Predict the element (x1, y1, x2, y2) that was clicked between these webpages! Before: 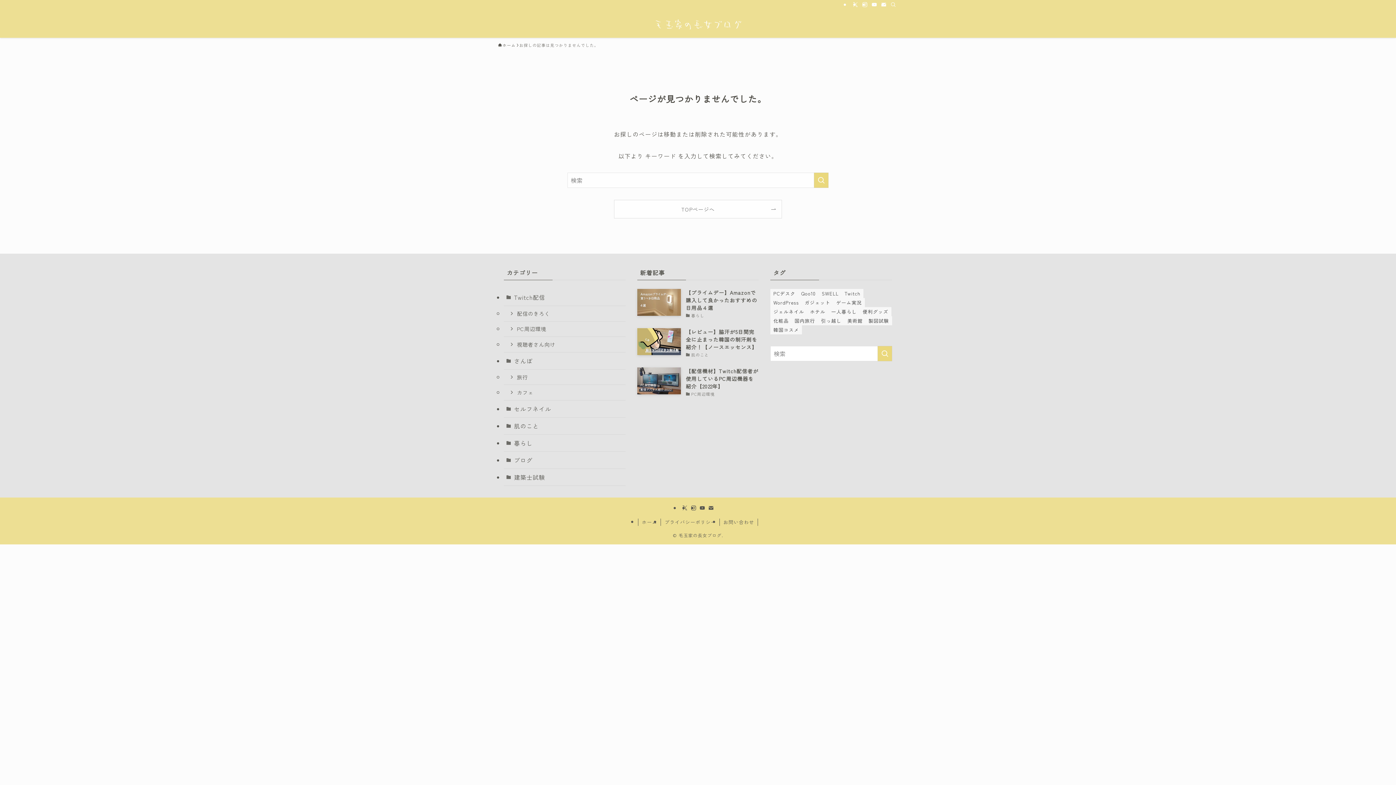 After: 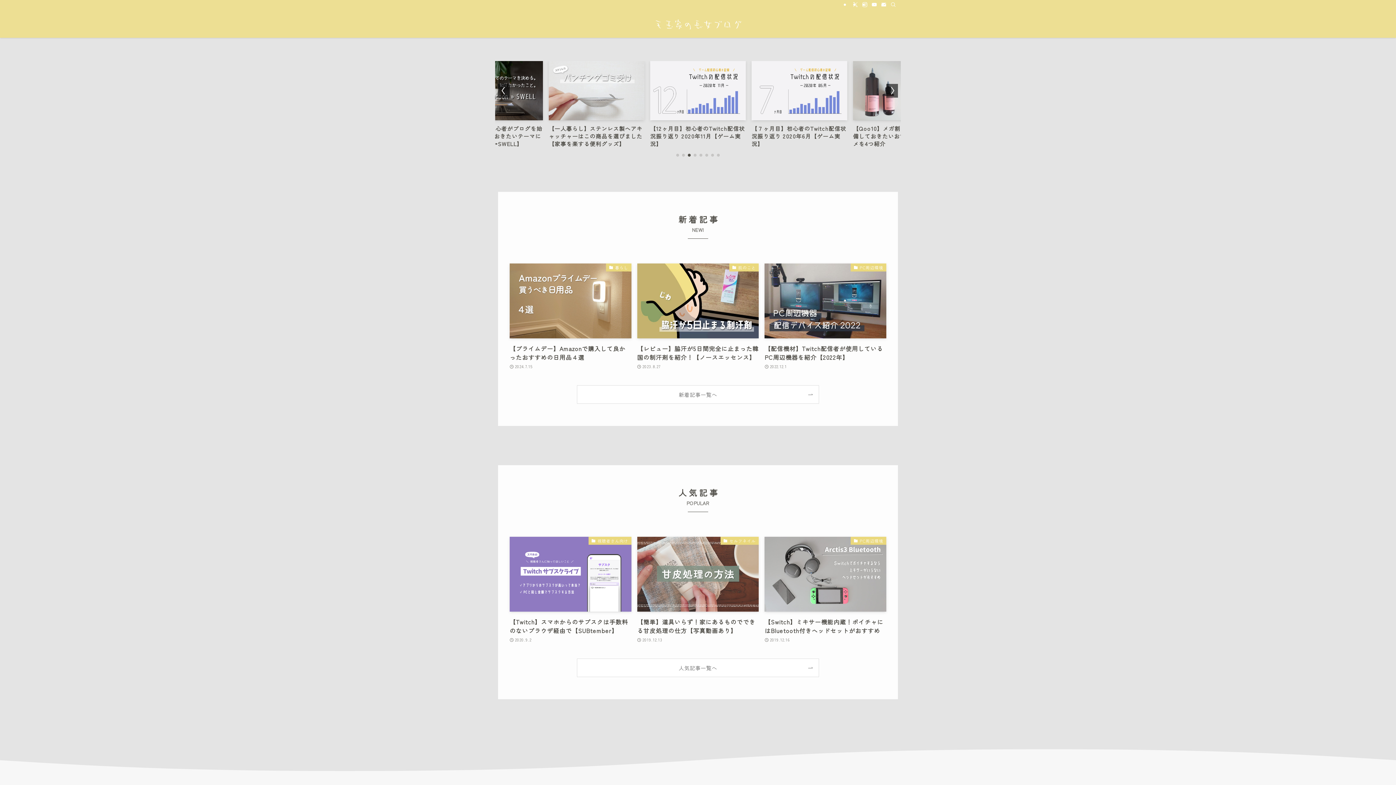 Action: label: ホーム bbox: (638, 518, 661, 526)